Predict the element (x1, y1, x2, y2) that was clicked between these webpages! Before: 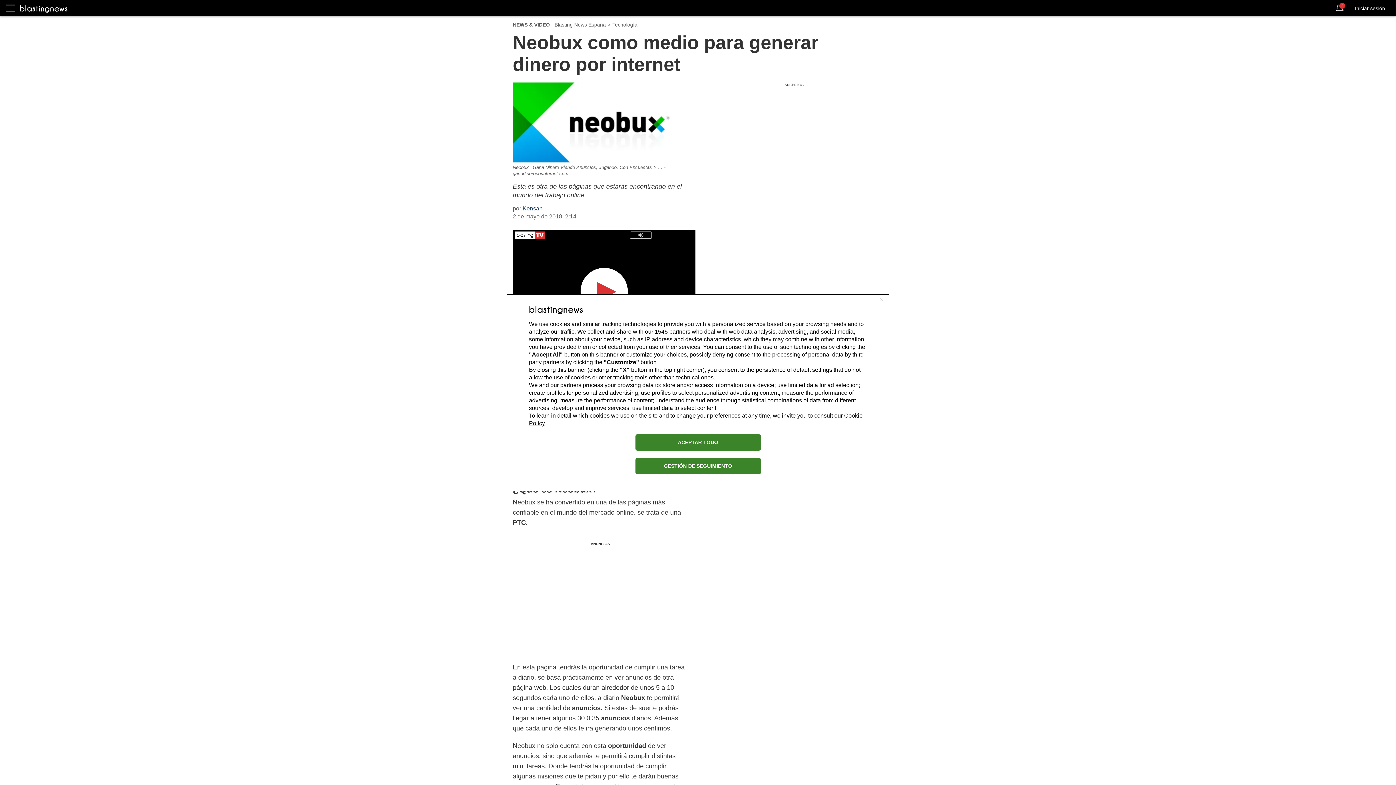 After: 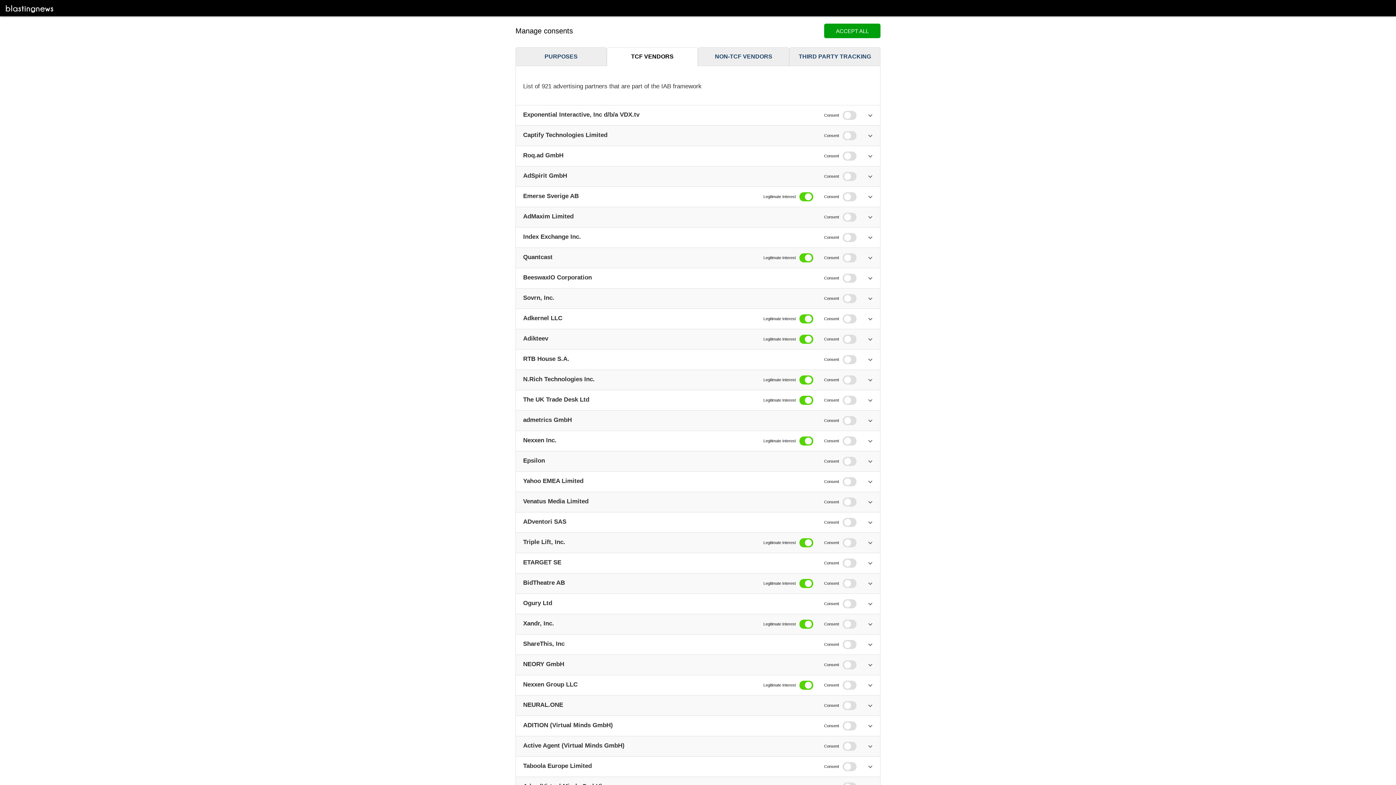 Action: bbox: (654, 328, 668, 334) label: 1545